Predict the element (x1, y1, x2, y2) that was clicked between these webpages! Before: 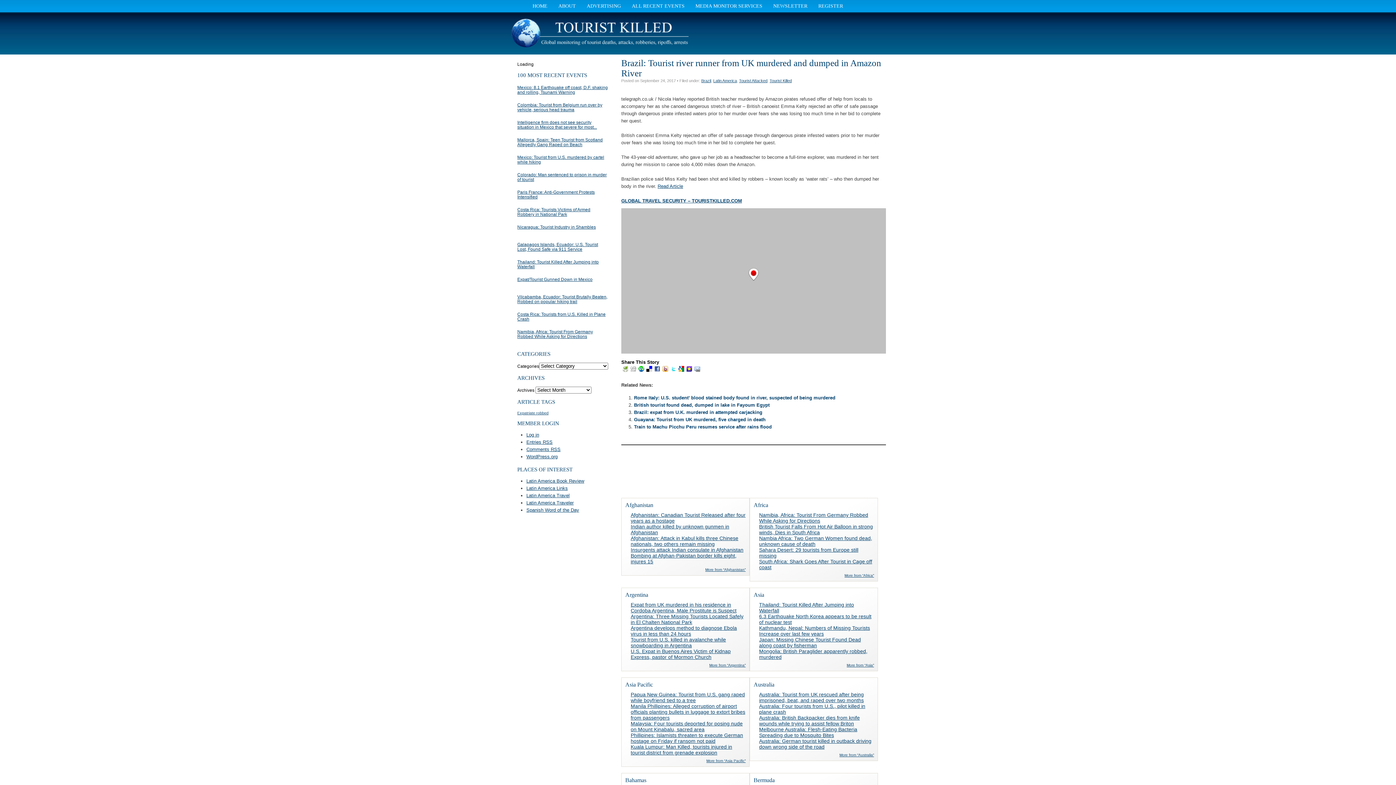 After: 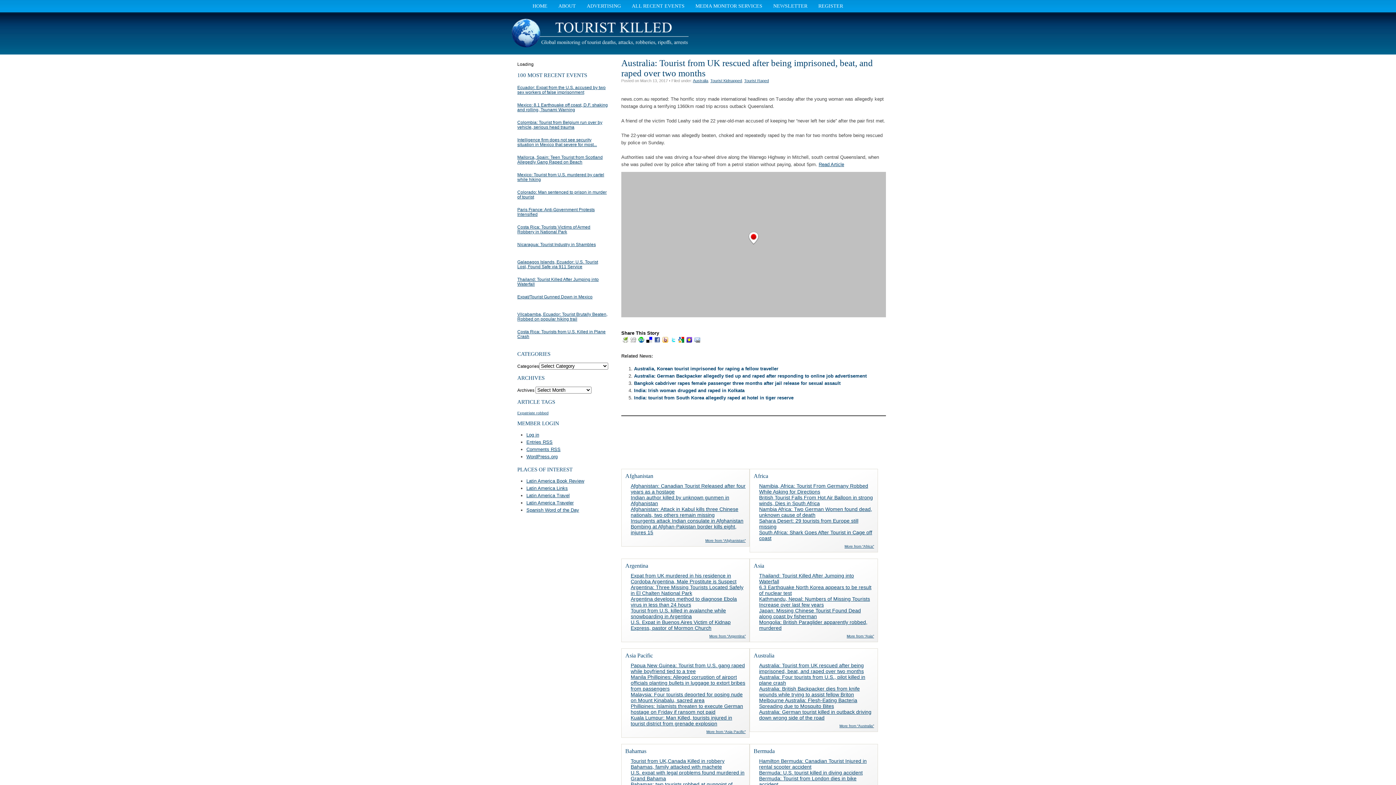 Action: label: Australia: Tourist from UK rescued after being imprisoned, beat, and raped over two months bbox: (759, 692, 864, 703)